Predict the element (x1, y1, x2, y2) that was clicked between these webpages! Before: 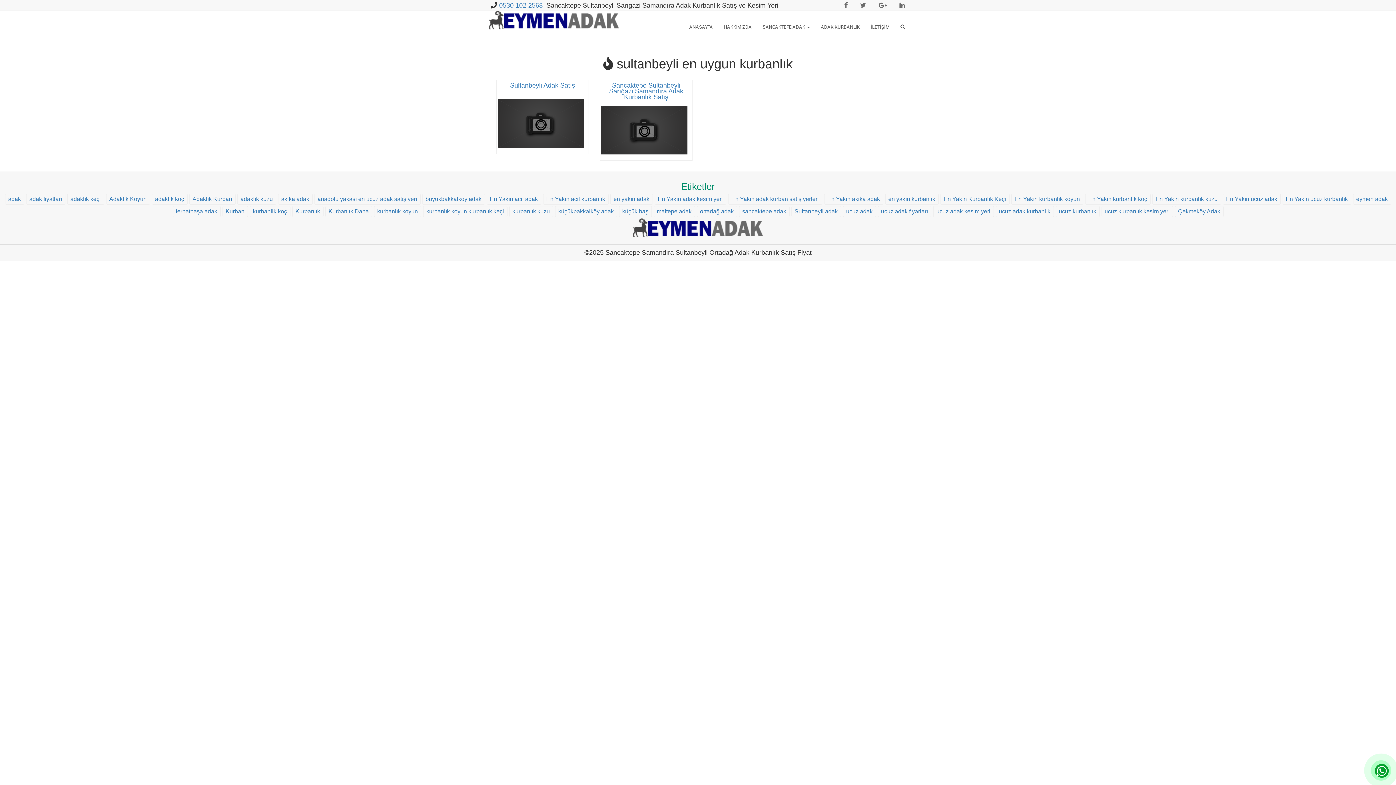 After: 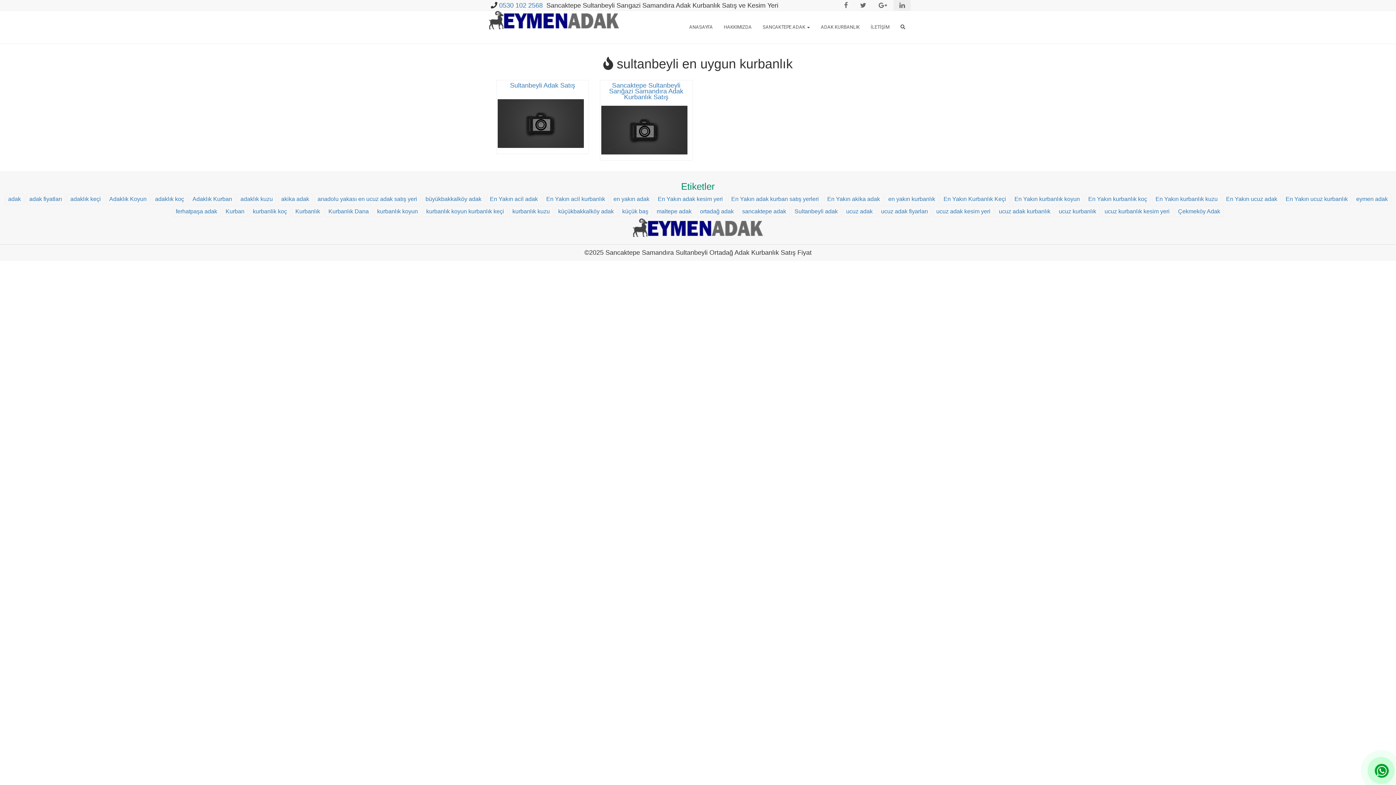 Action: bbox: (893, 0, 910, 10)